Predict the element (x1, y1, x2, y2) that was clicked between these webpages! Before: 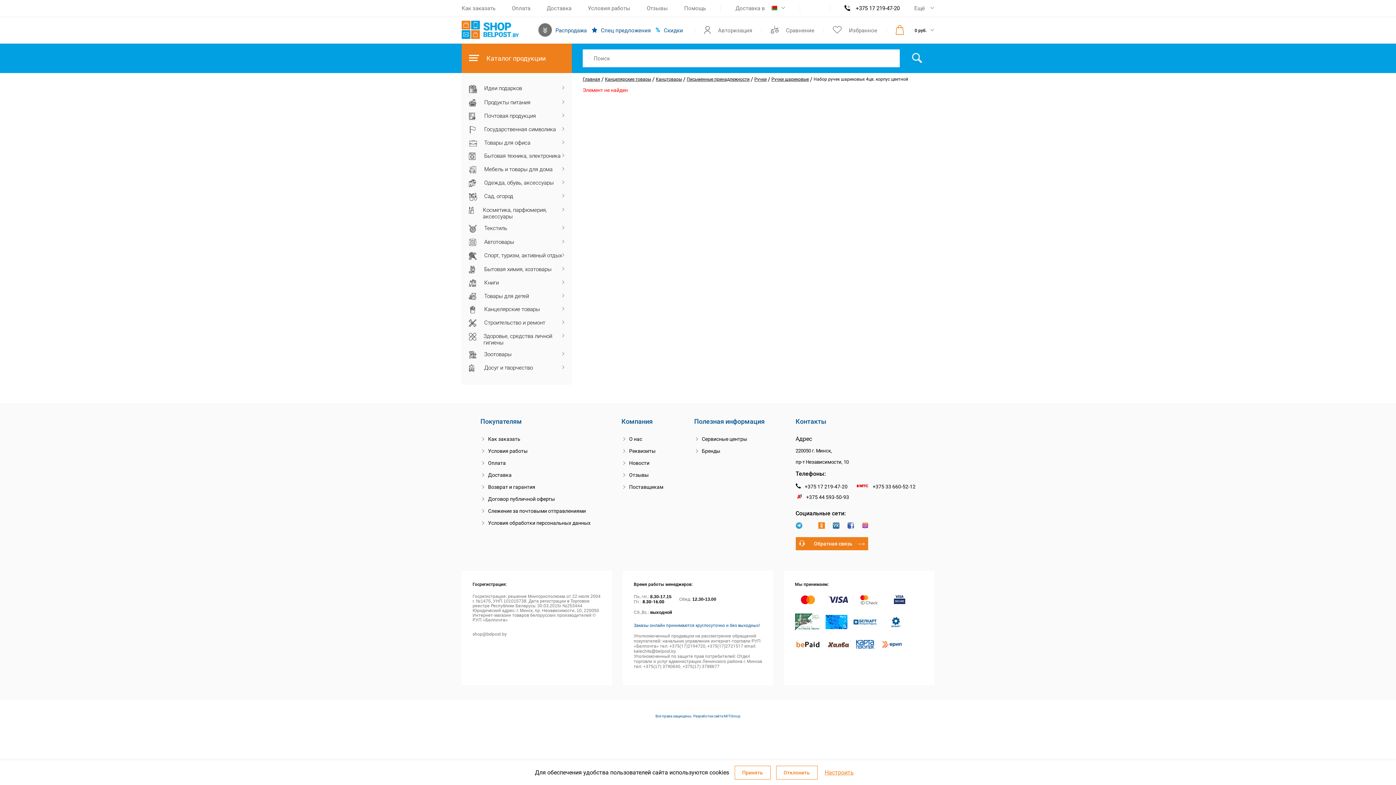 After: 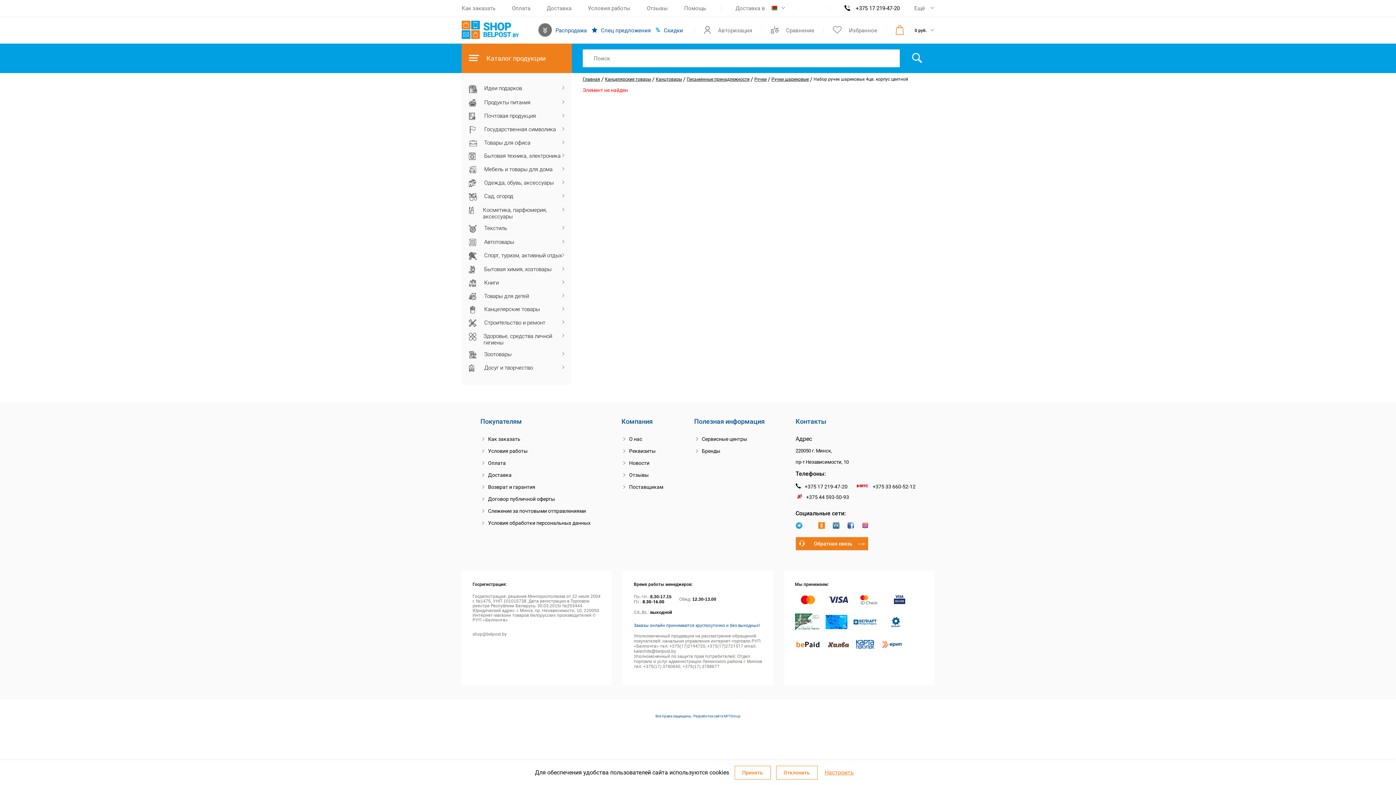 Action: bbox: (818, 522, 824, 530)